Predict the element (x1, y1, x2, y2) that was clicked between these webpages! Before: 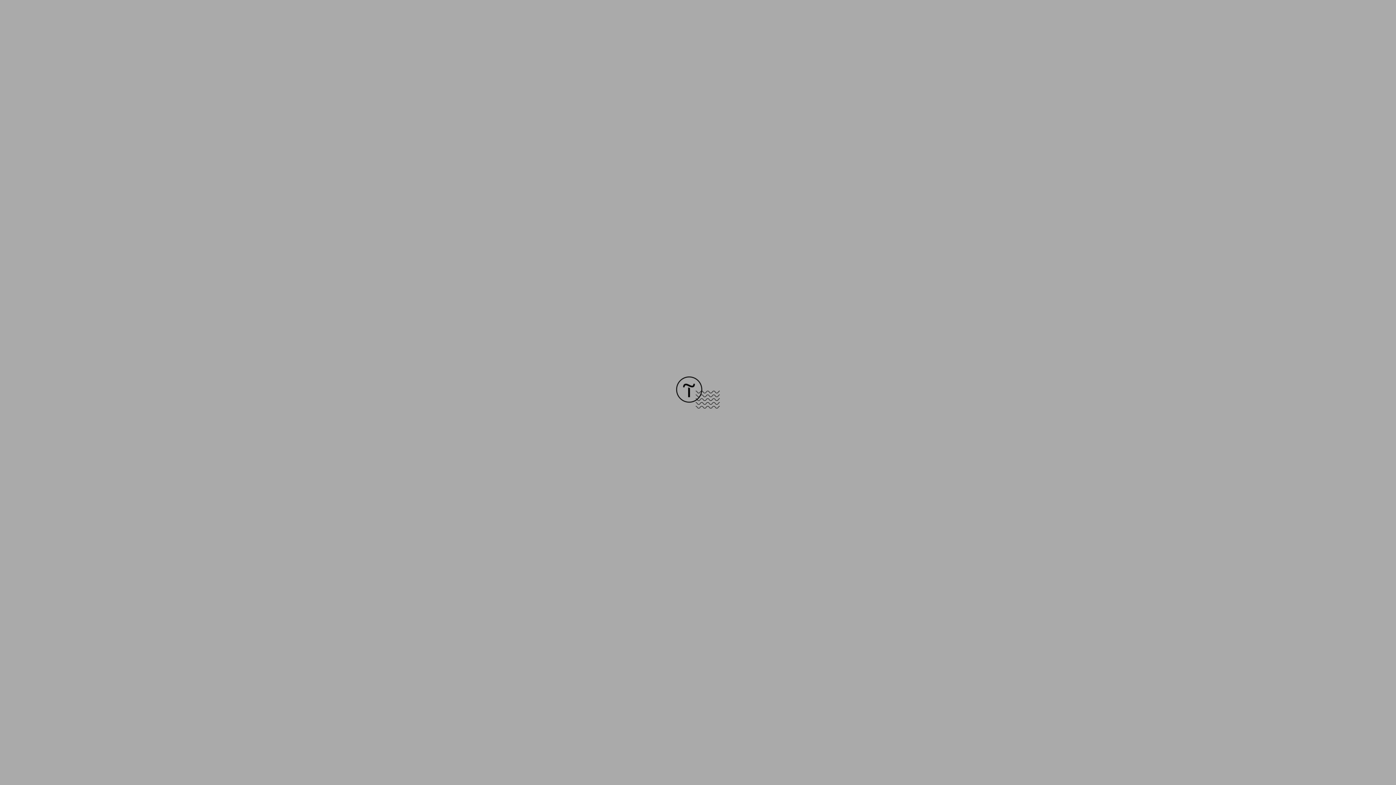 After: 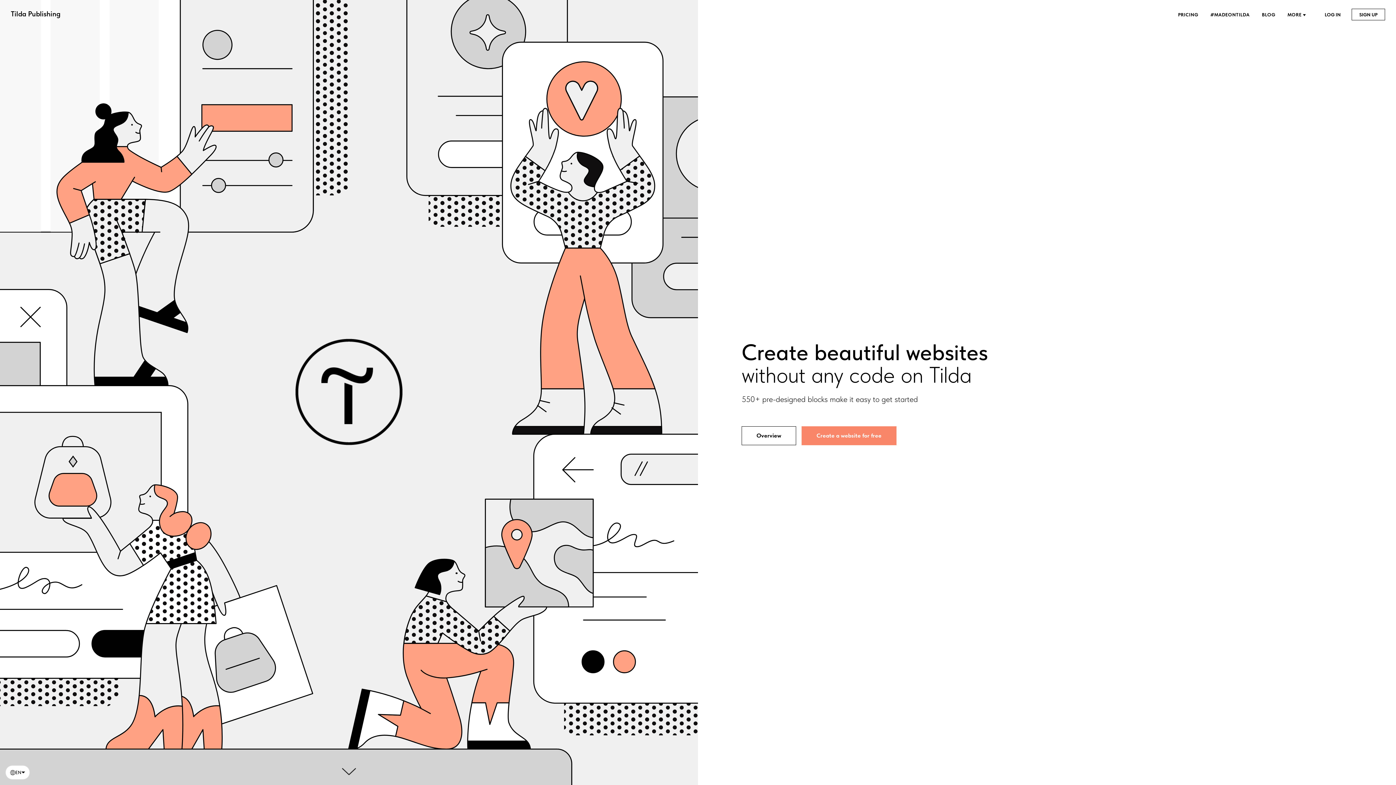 Action: bbox: (676, 403, 720, 409)